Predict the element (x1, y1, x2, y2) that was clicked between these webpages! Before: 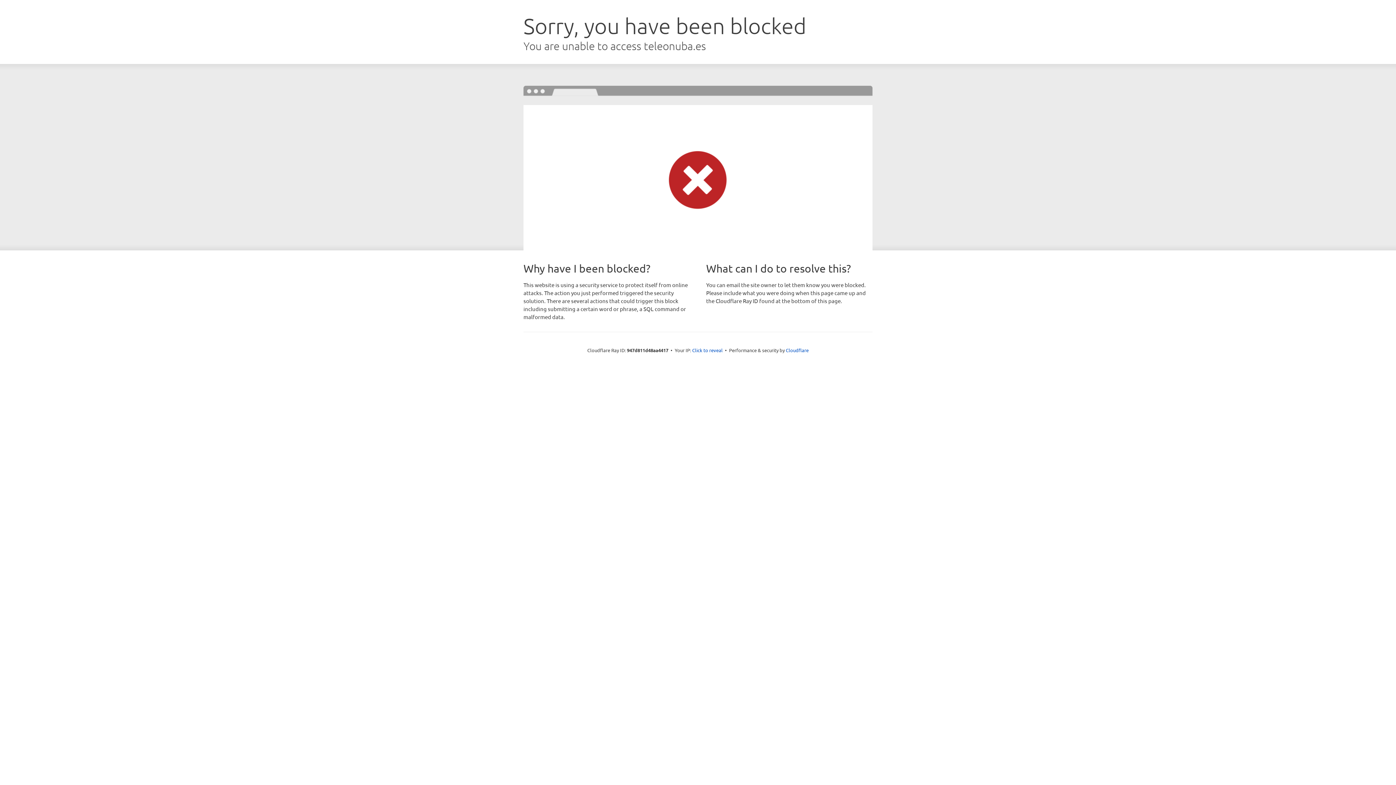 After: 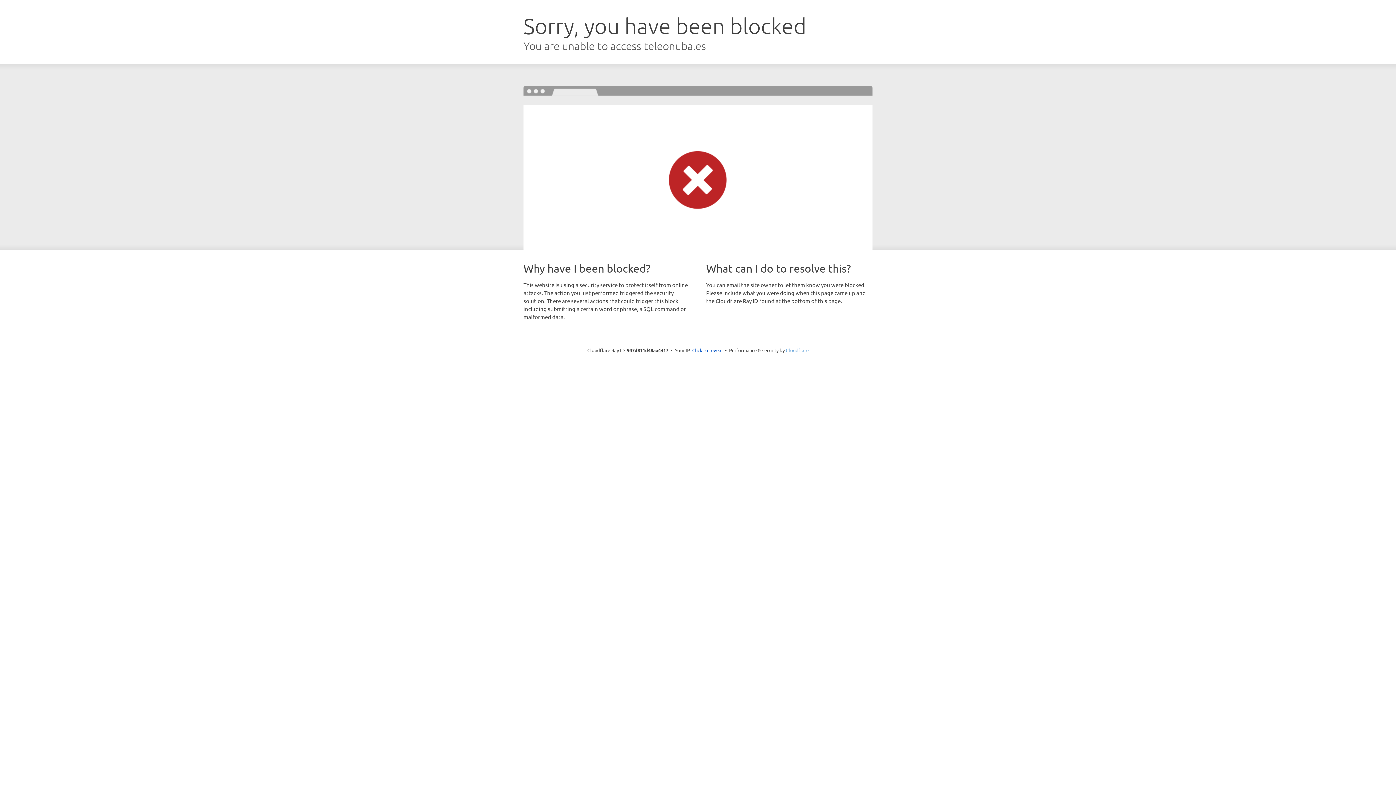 Action: label: Cloudflare bbox: (786, 347, 808, 353)